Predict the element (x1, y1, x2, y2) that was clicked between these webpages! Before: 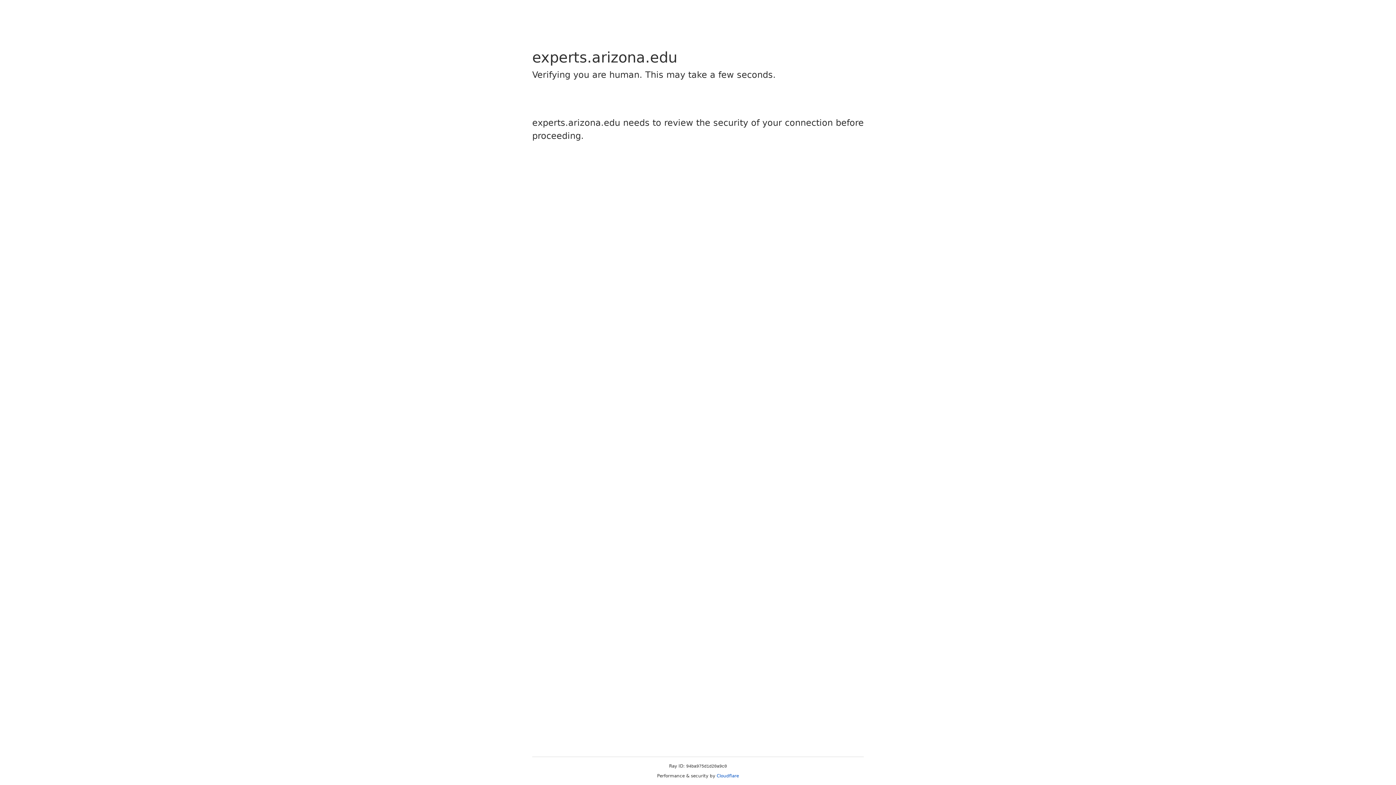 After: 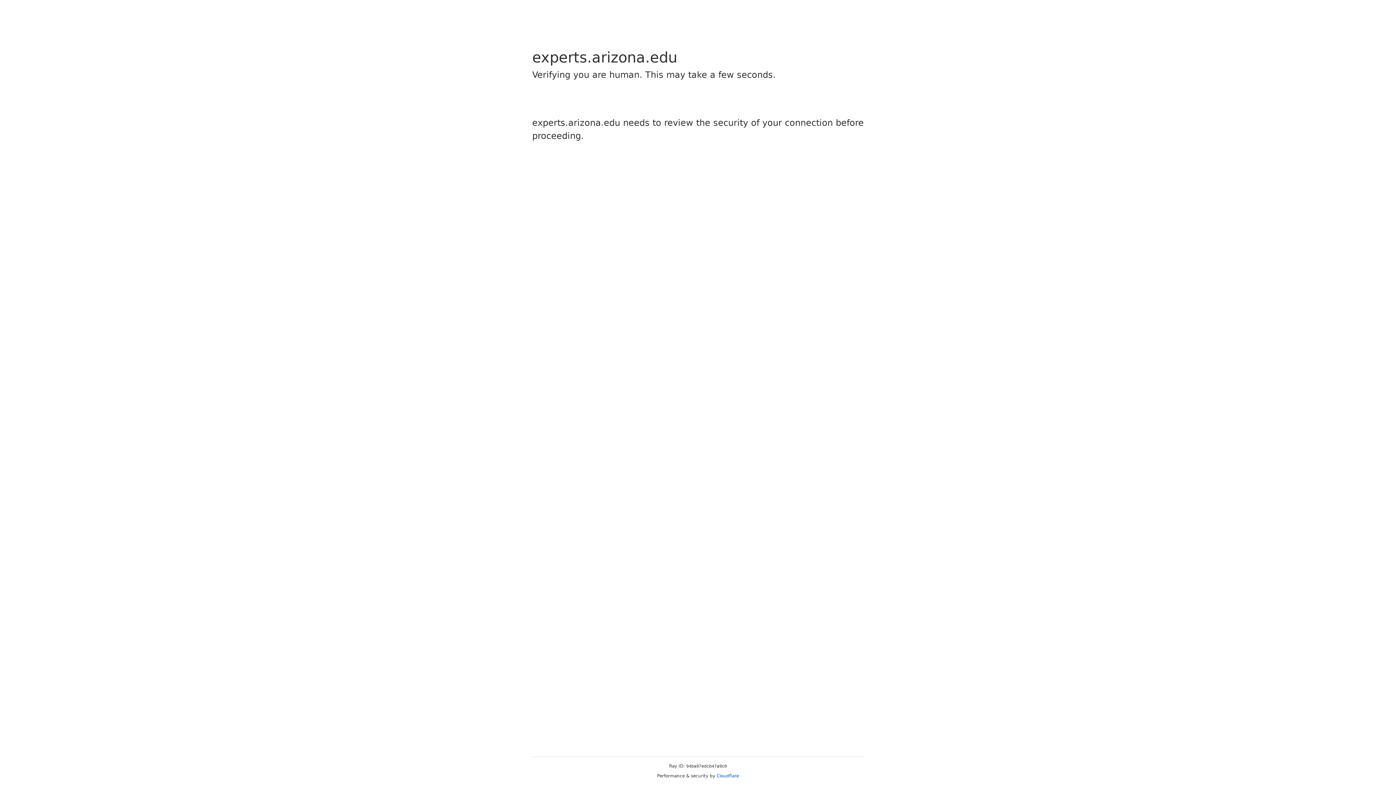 Action: bbox: (716, 773, 739, 778) label: Cloudflare